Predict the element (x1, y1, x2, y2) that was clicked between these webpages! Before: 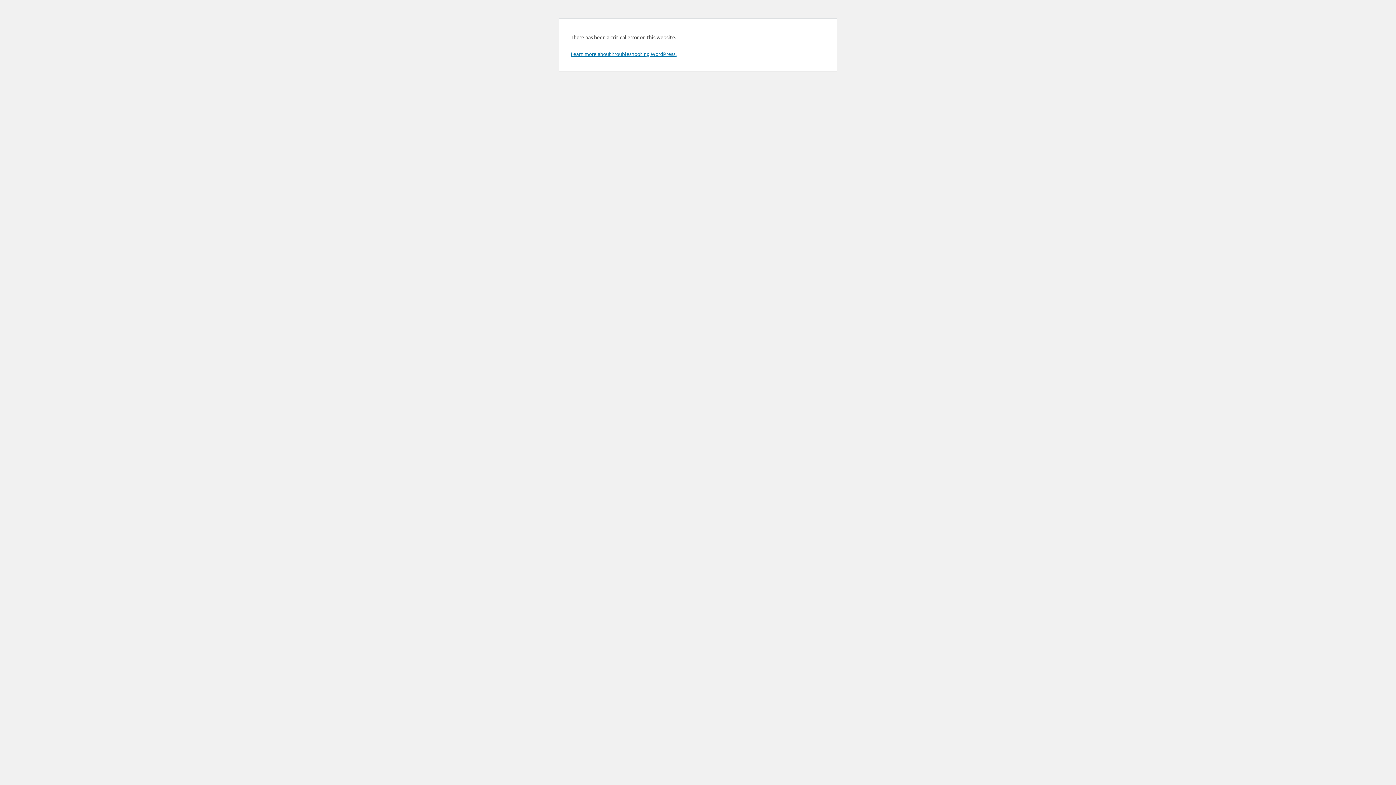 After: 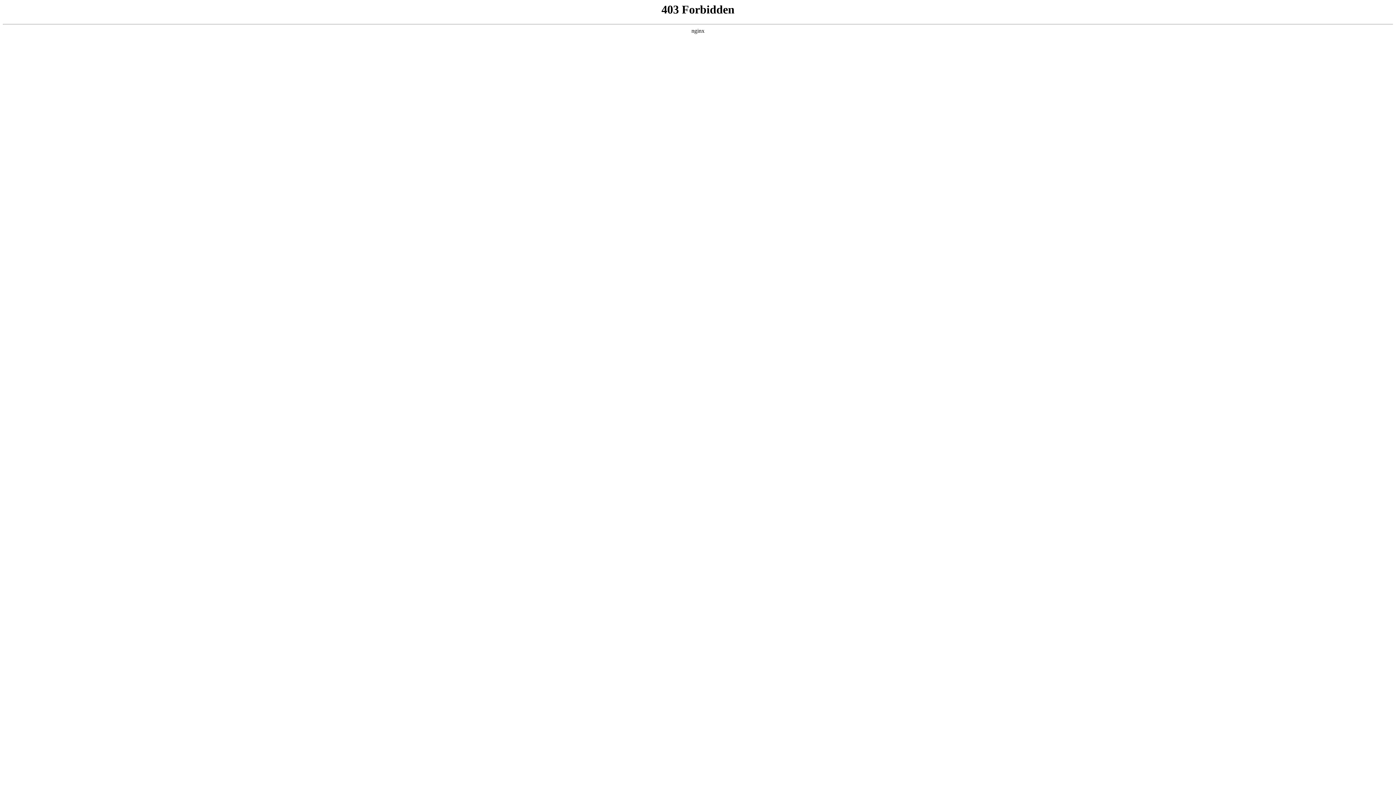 Action: label: Learn more about troubleshooting WordPress. bbox: (570, 50, 676, 57)